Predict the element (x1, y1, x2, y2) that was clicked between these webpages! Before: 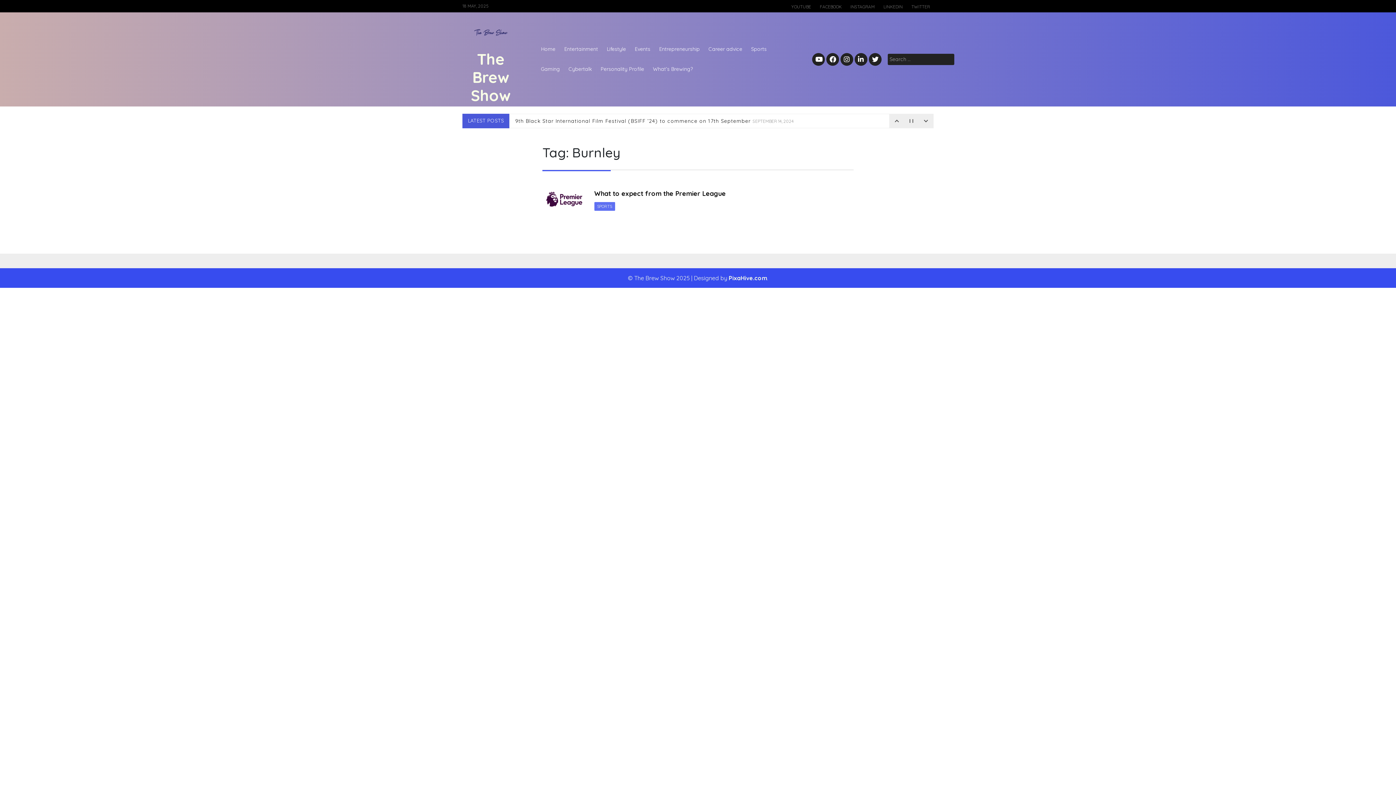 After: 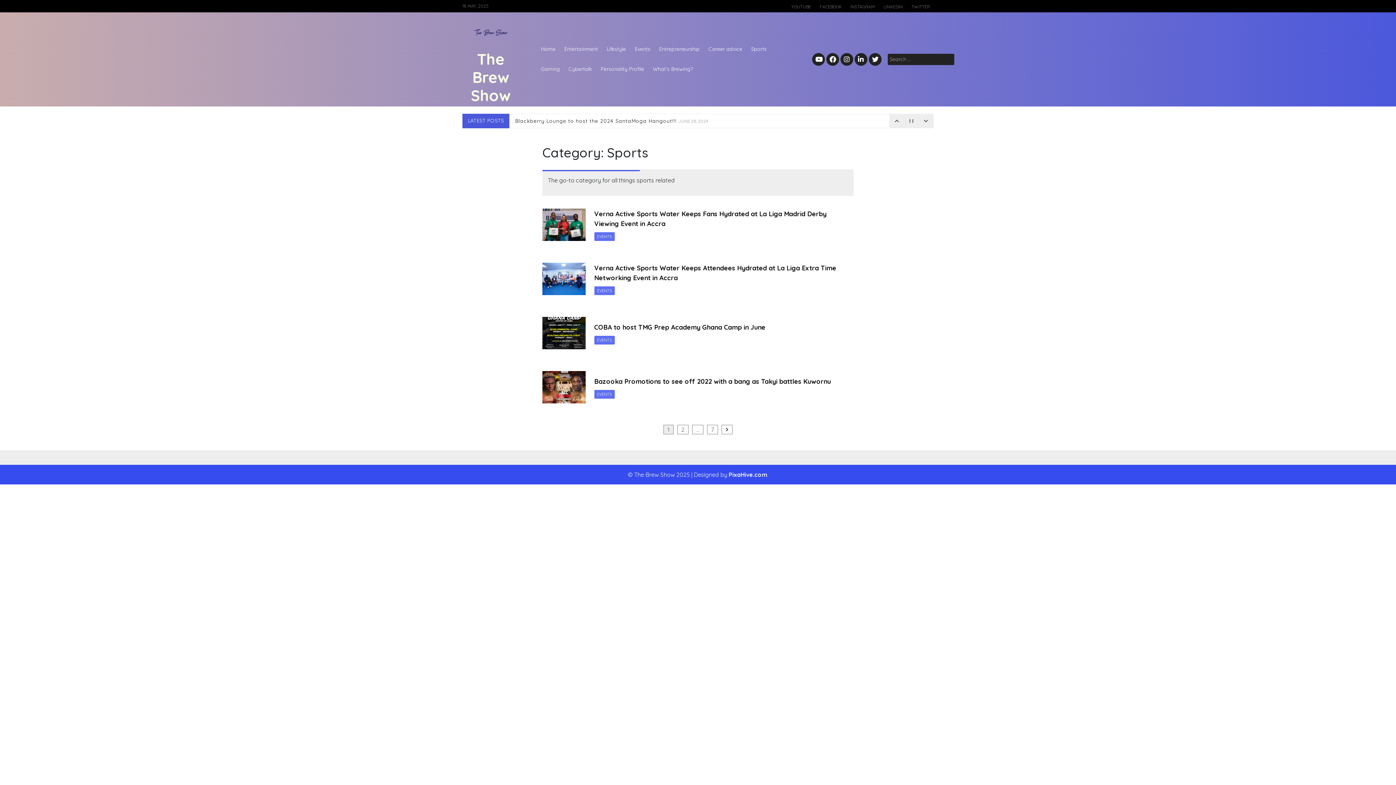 Action: bbox: (594, 202, 615, 210) label: SPORTS